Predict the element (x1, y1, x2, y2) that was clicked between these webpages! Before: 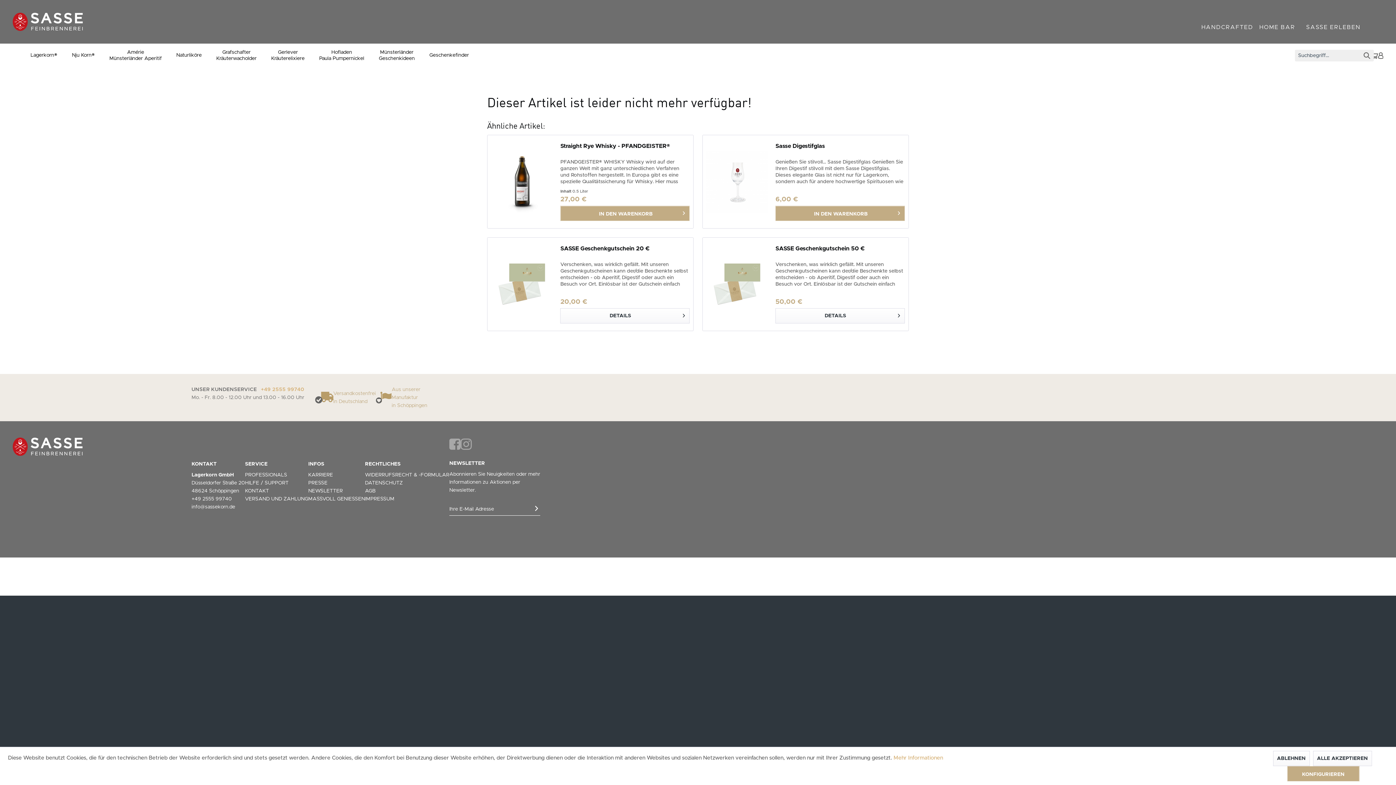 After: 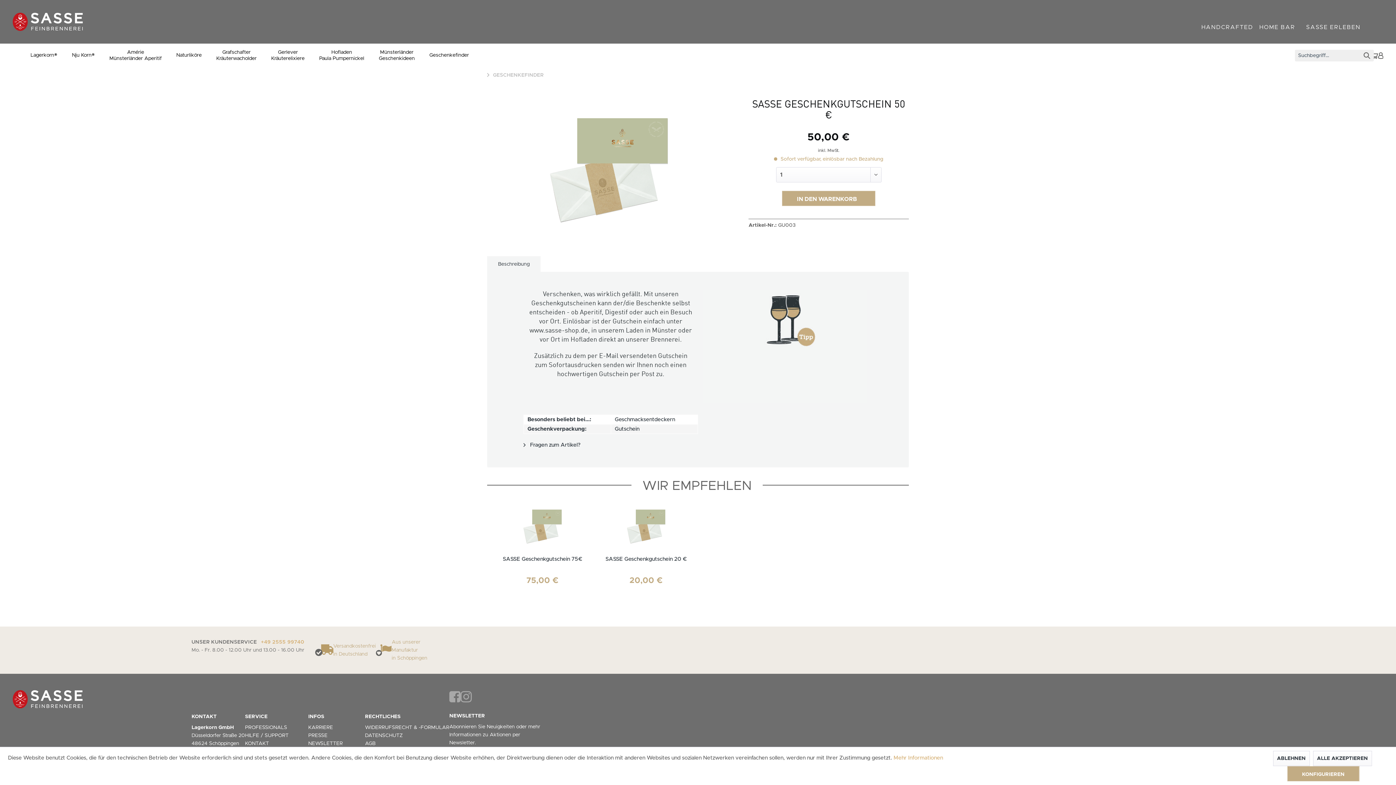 Action: bbox: (775, 308, 905, 323) label: DETAILS